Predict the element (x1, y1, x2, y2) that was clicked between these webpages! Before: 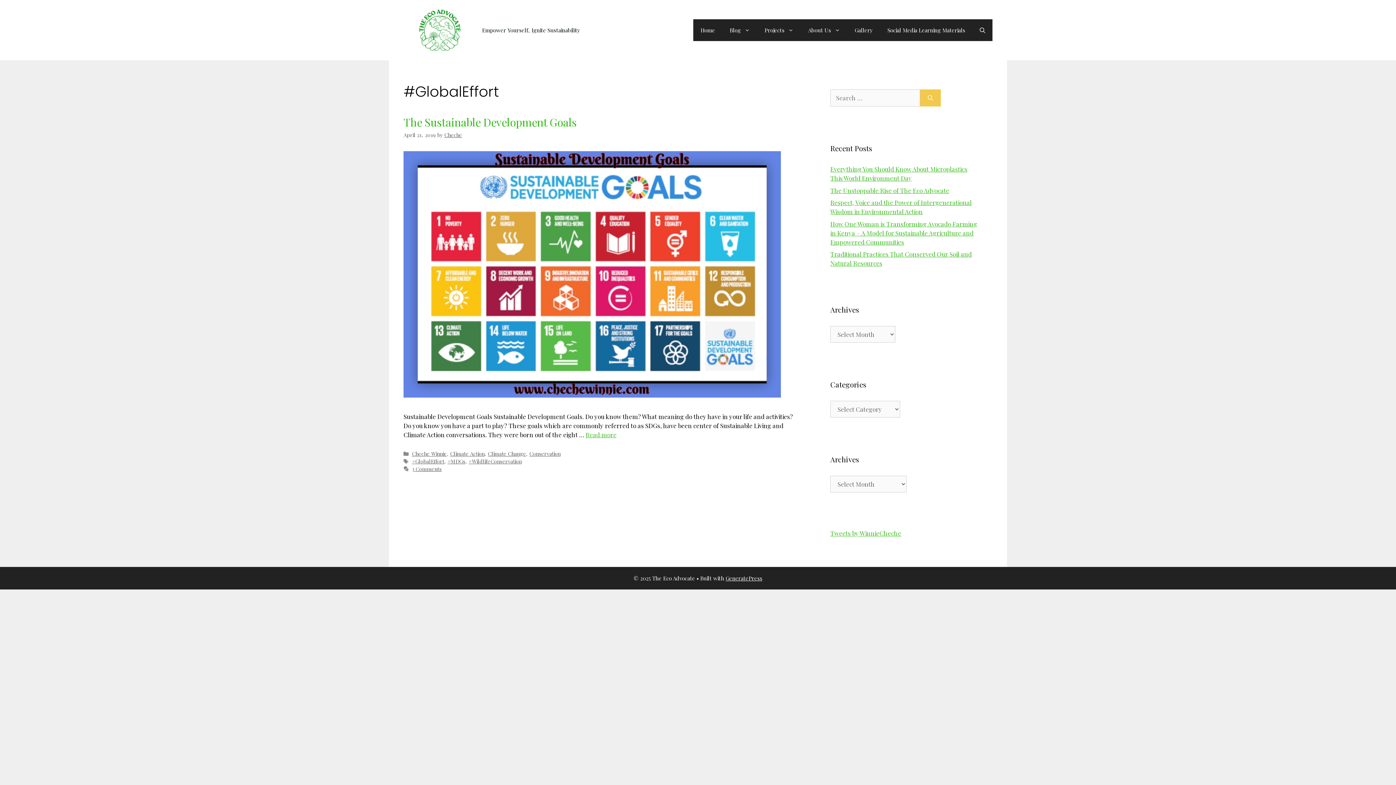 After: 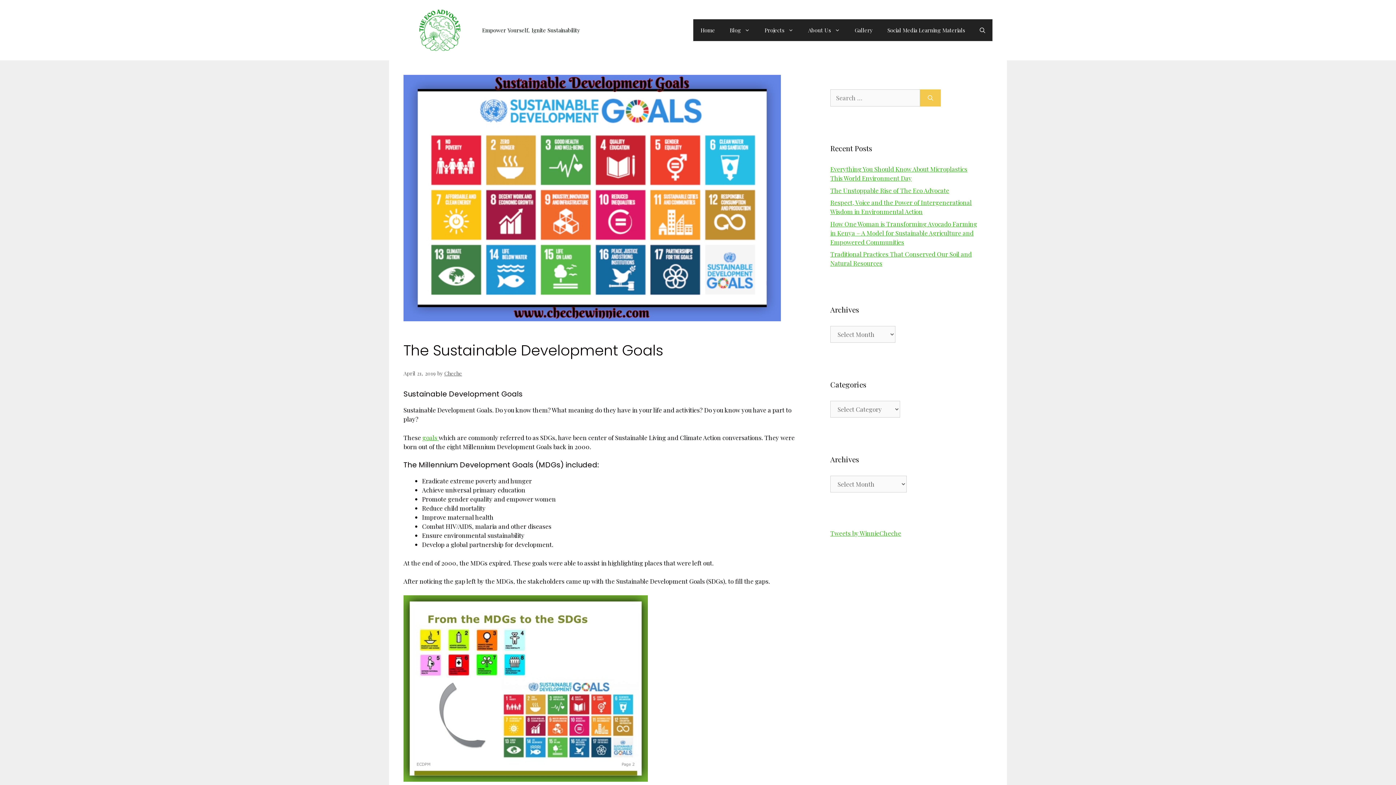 Action: bbox: (585, 430, 616, 438) label: Read more about The Sustainable Development Goals